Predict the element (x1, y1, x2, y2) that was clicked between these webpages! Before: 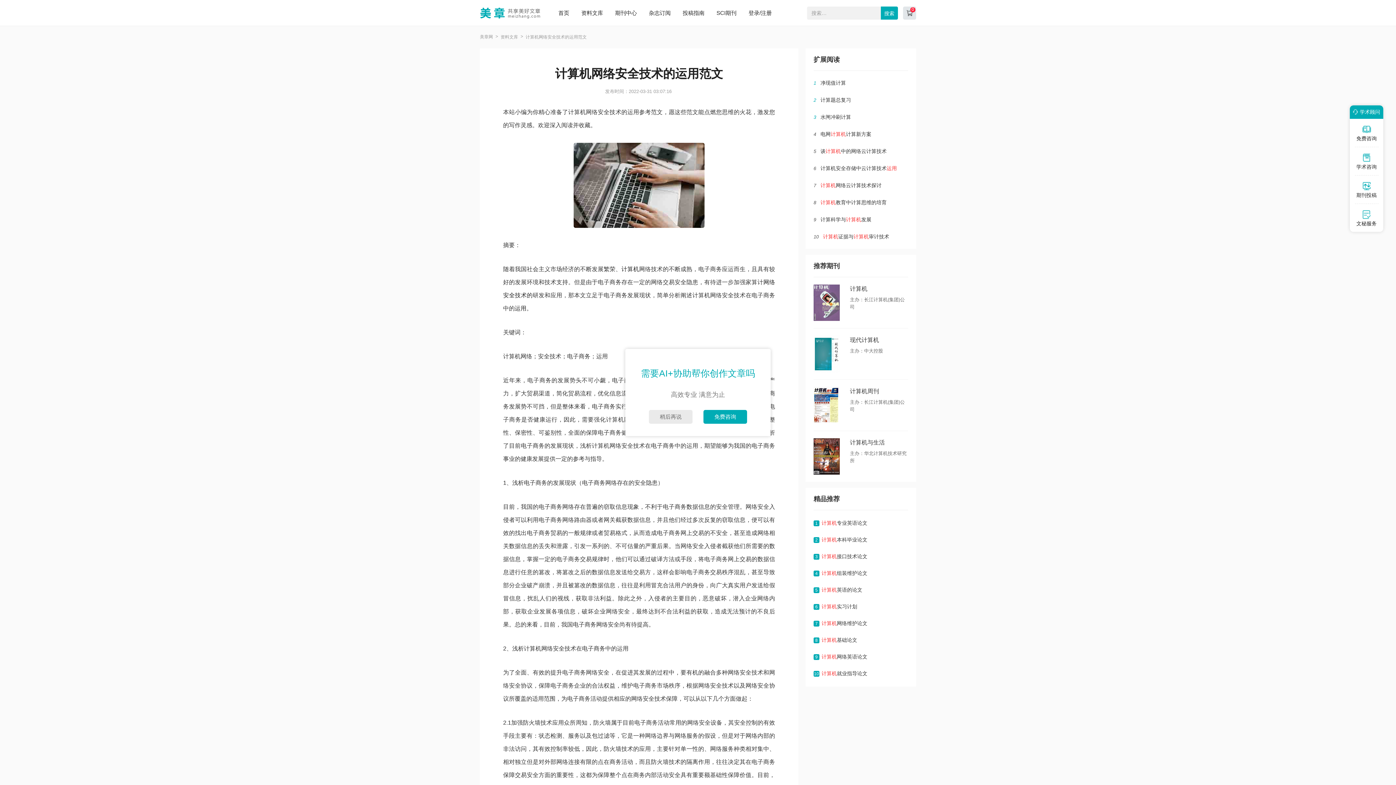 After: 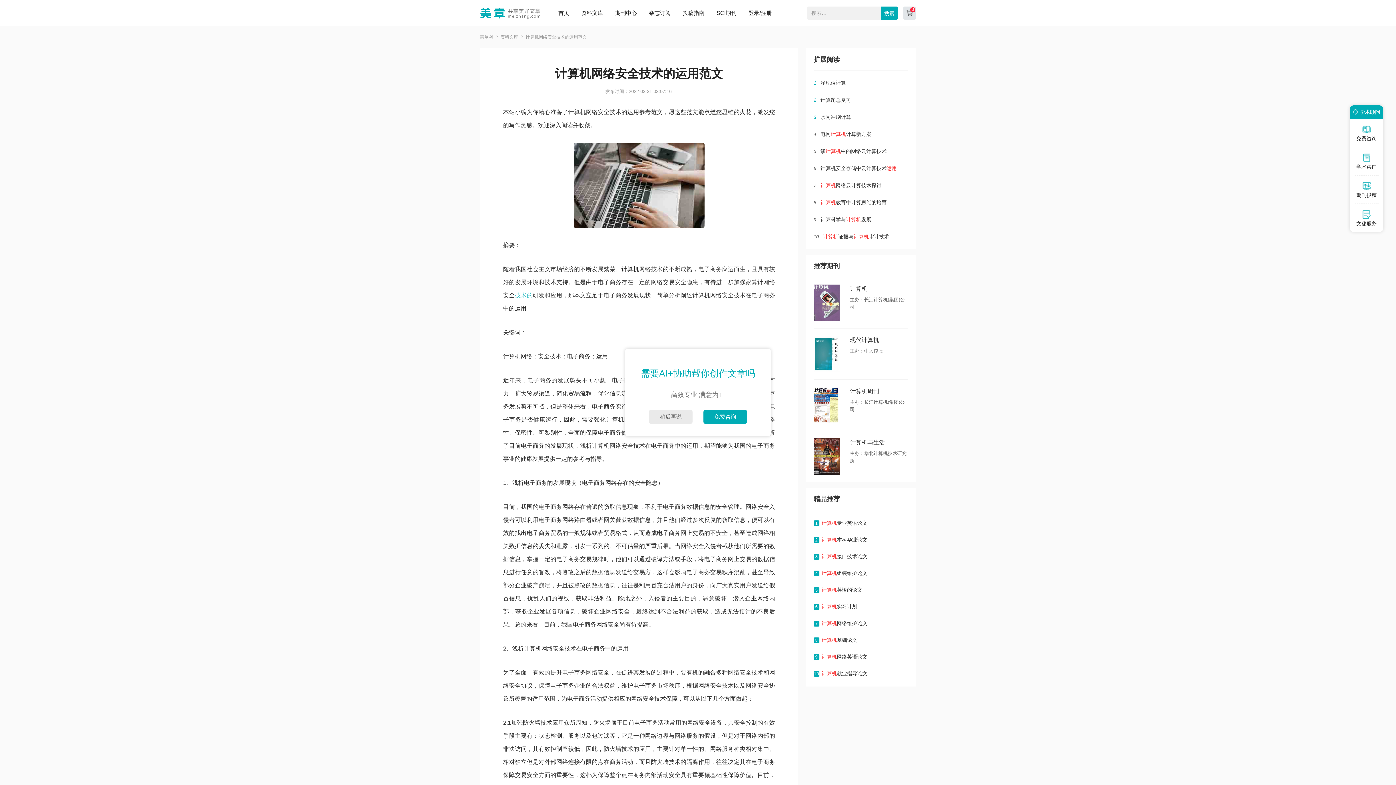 Action: label: 技术的 bbox: (515, 292, 532, 298)